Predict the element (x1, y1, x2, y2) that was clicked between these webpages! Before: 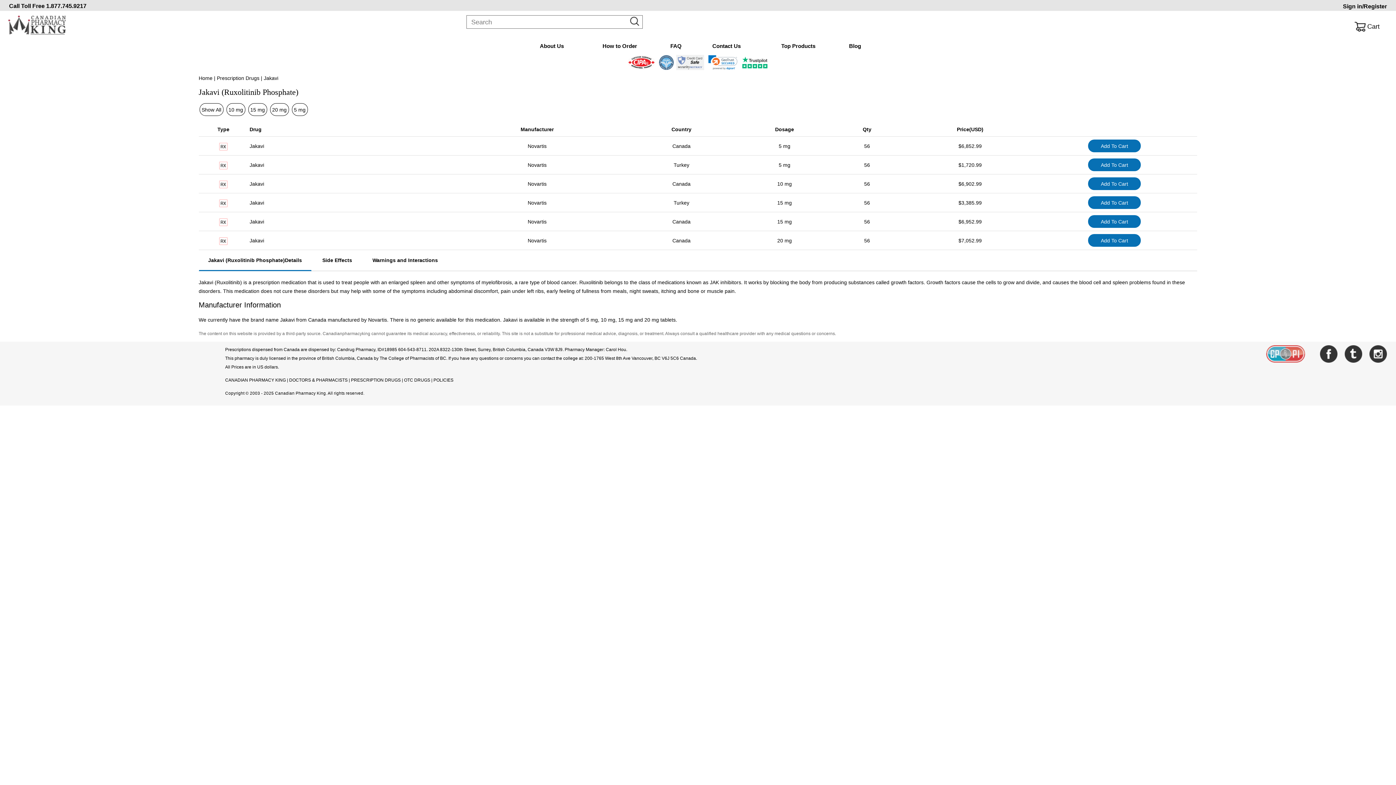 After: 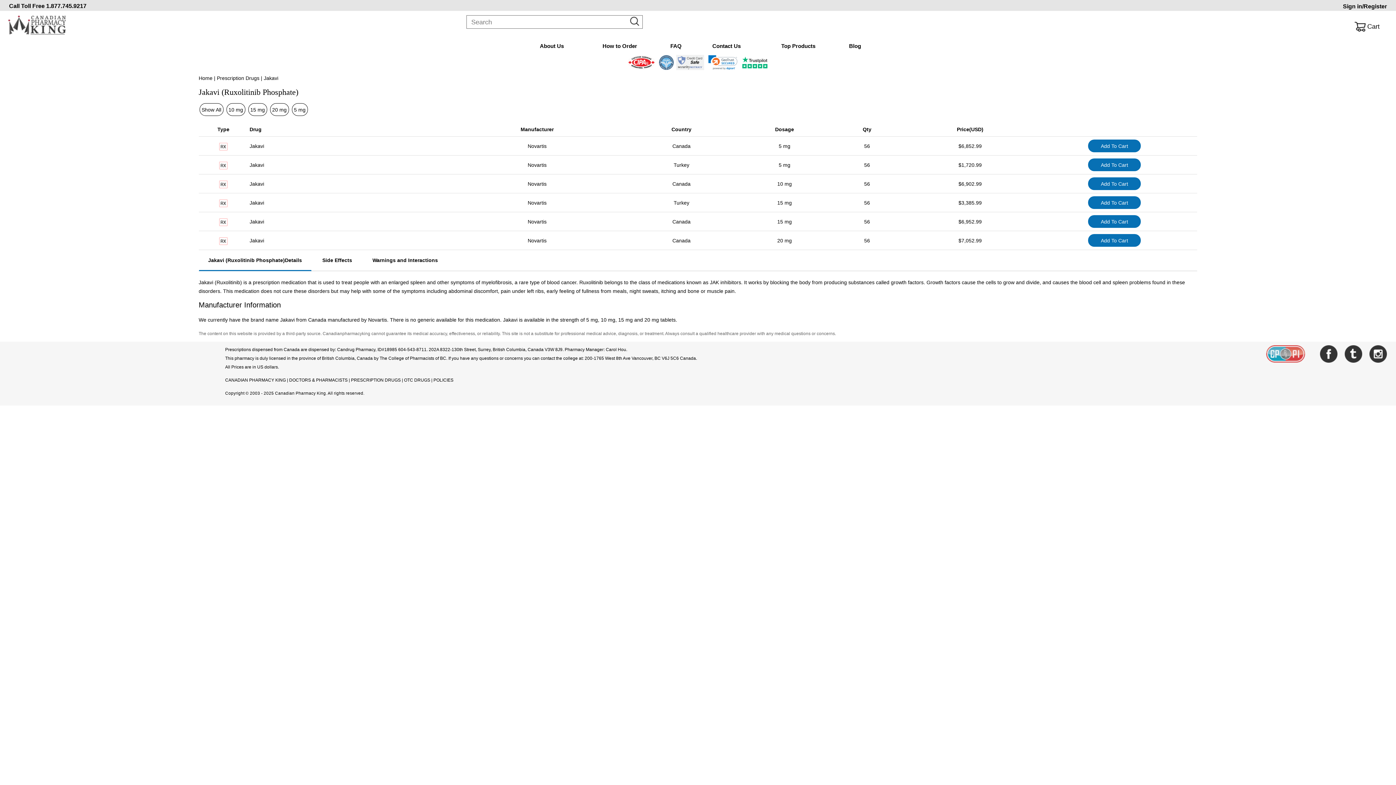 Action: bbox: (627, 59, 655, 64)